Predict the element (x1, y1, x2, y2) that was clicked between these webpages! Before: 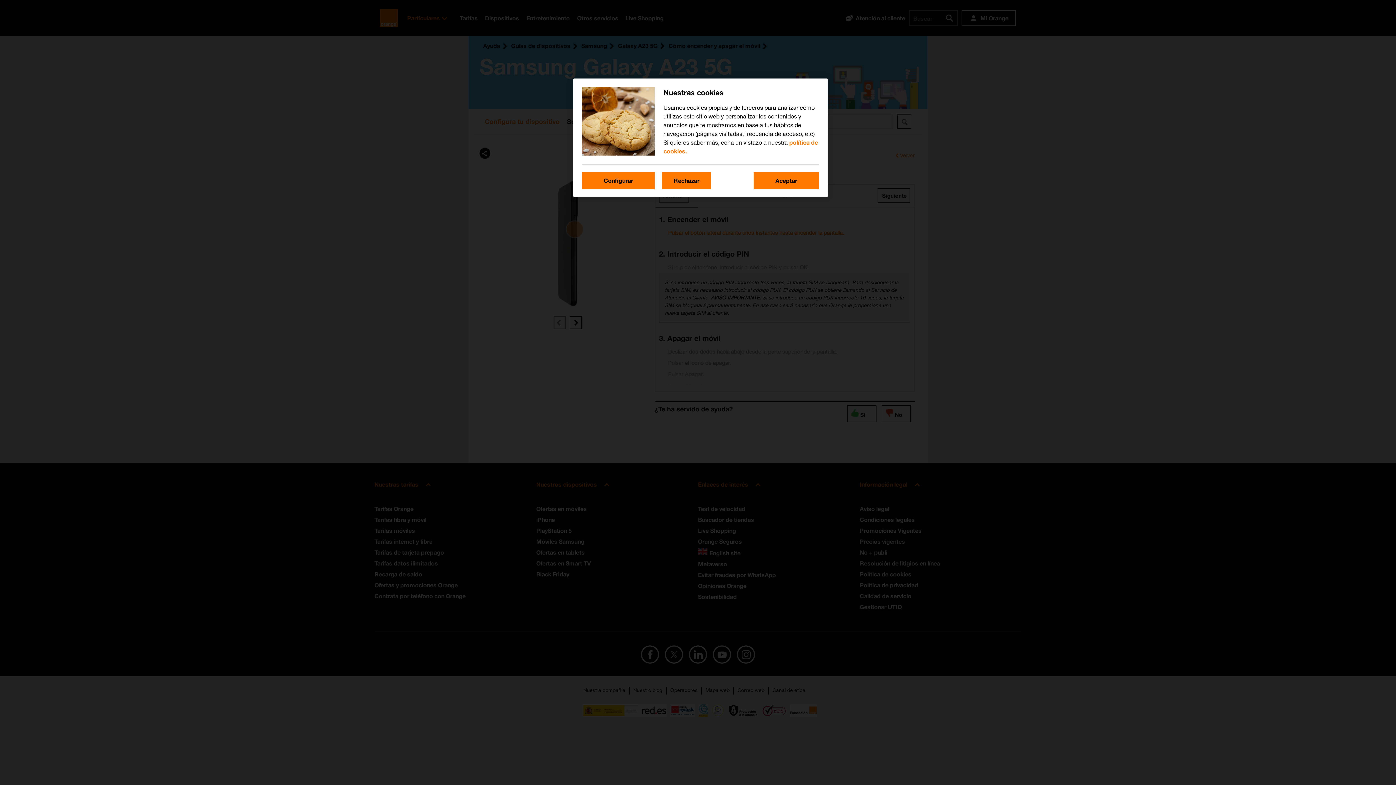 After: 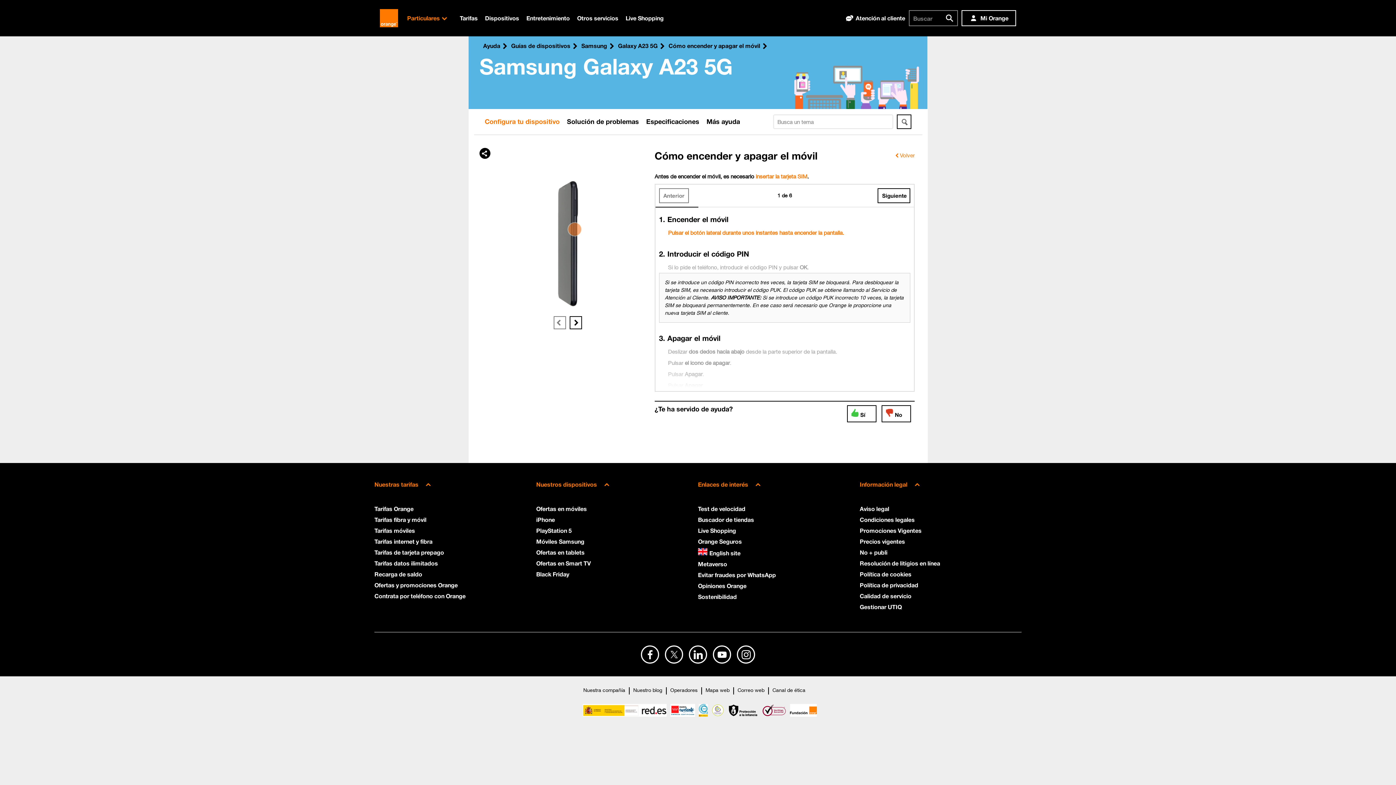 Action: label: Aceptar bbox: (753, 172, 819, 189)